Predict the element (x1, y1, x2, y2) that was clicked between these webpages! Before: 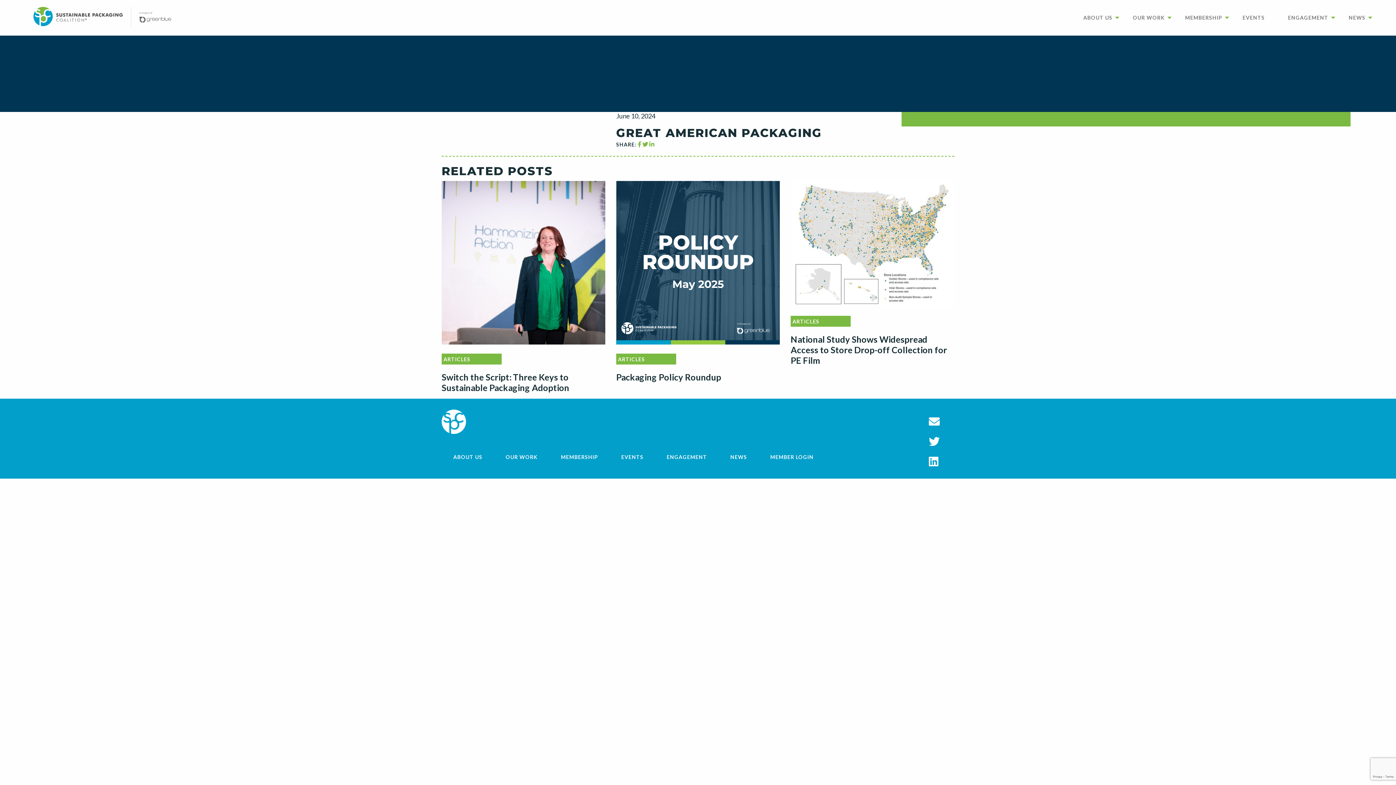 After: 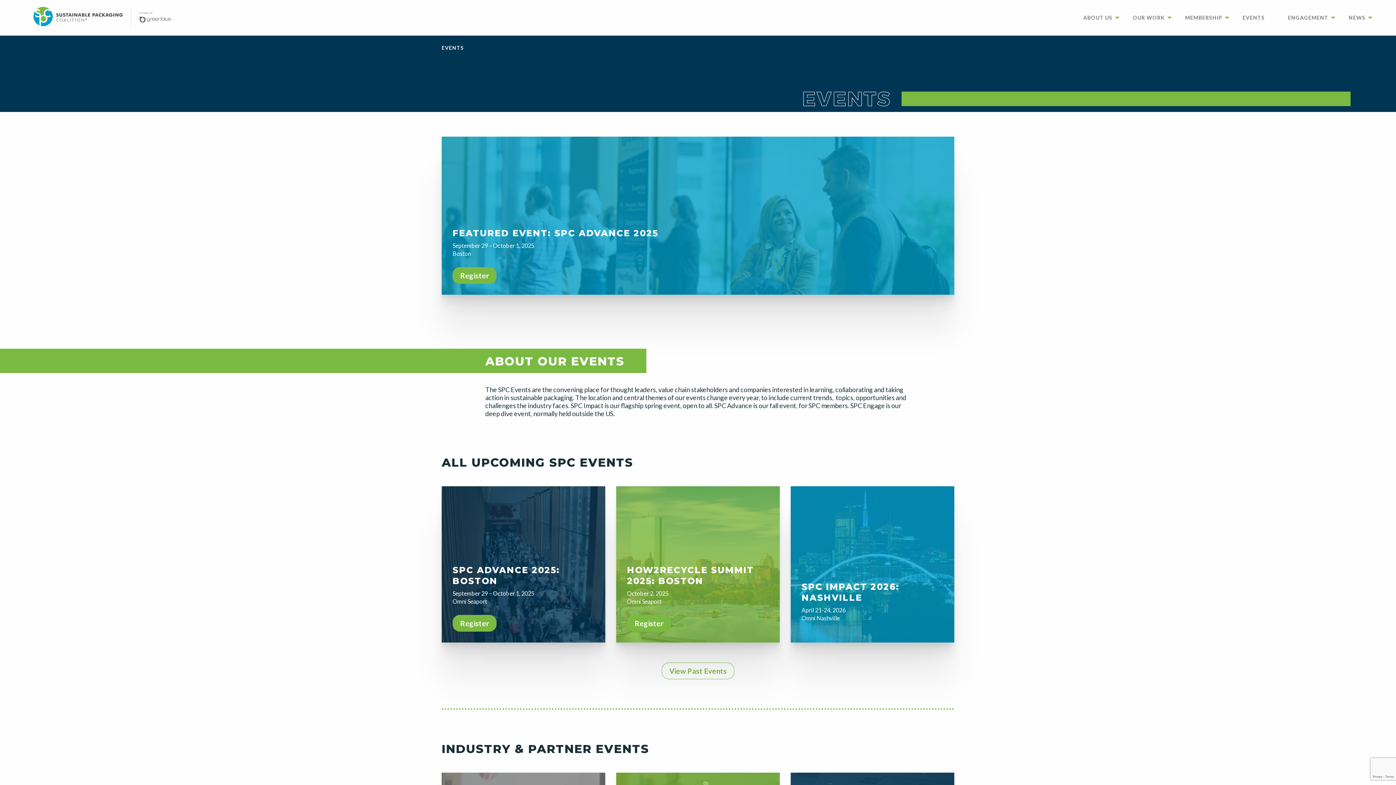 Action: label: EVENTS bbox: (1231, 11, 1276, 24)